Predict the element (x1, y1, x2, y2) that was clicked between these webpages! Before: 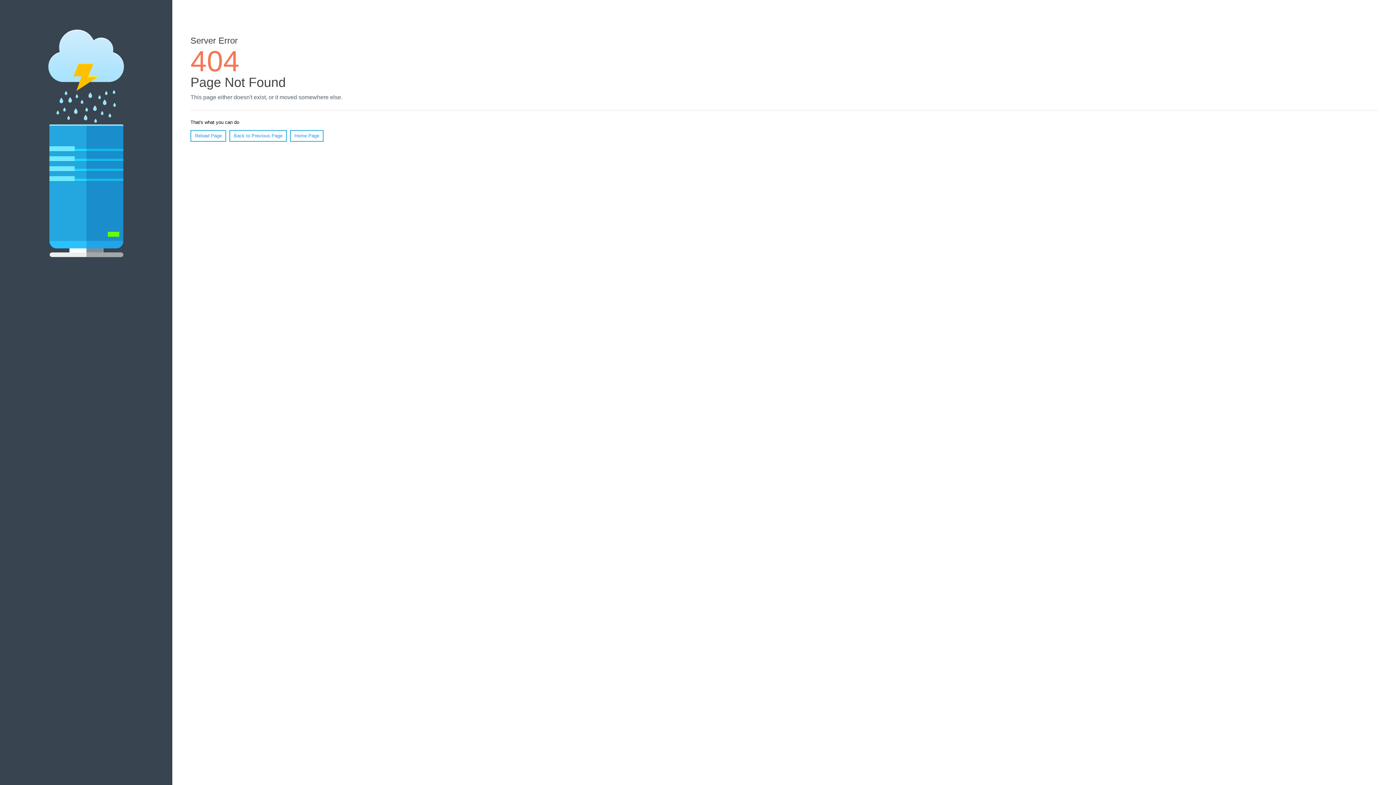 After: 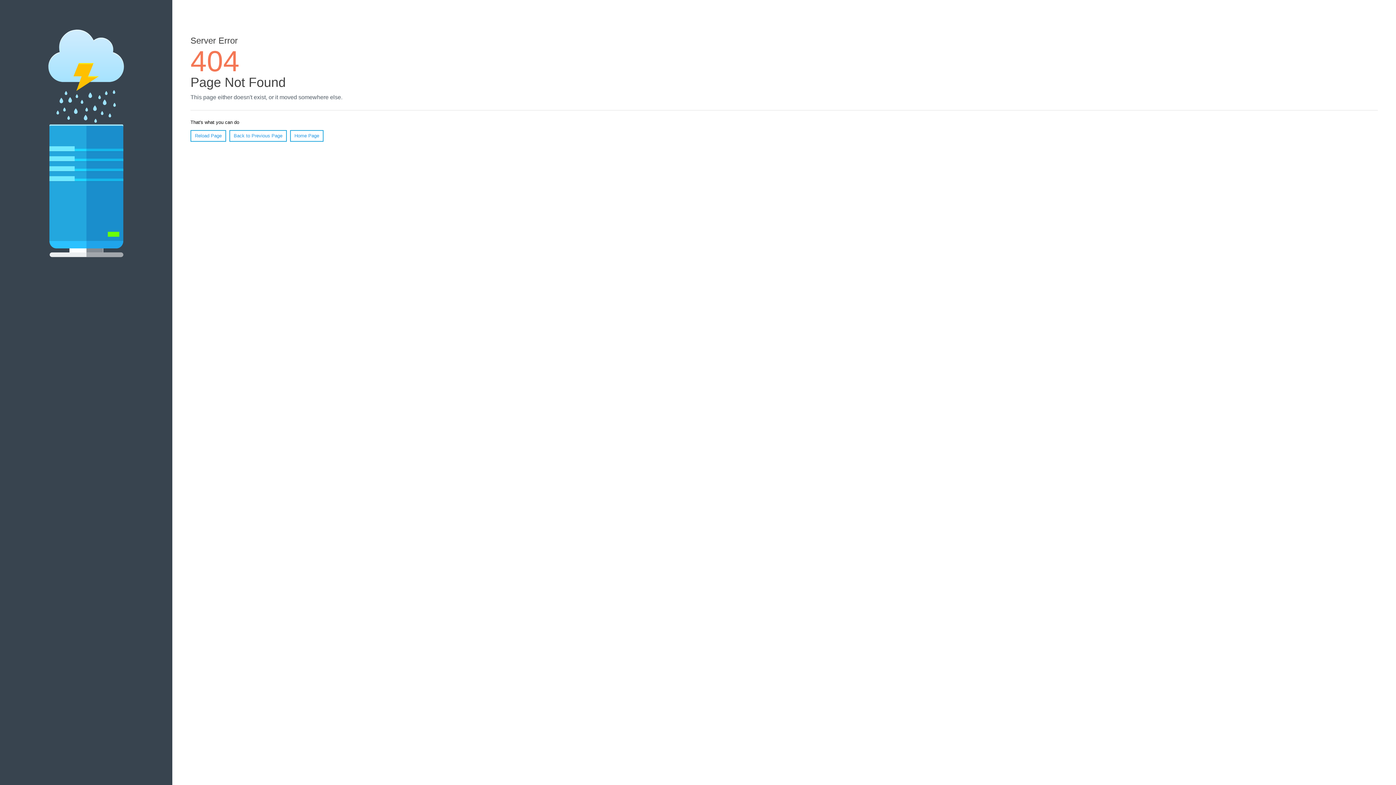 Action: label: Reload Page bbox: (190, 130, 226, 141)